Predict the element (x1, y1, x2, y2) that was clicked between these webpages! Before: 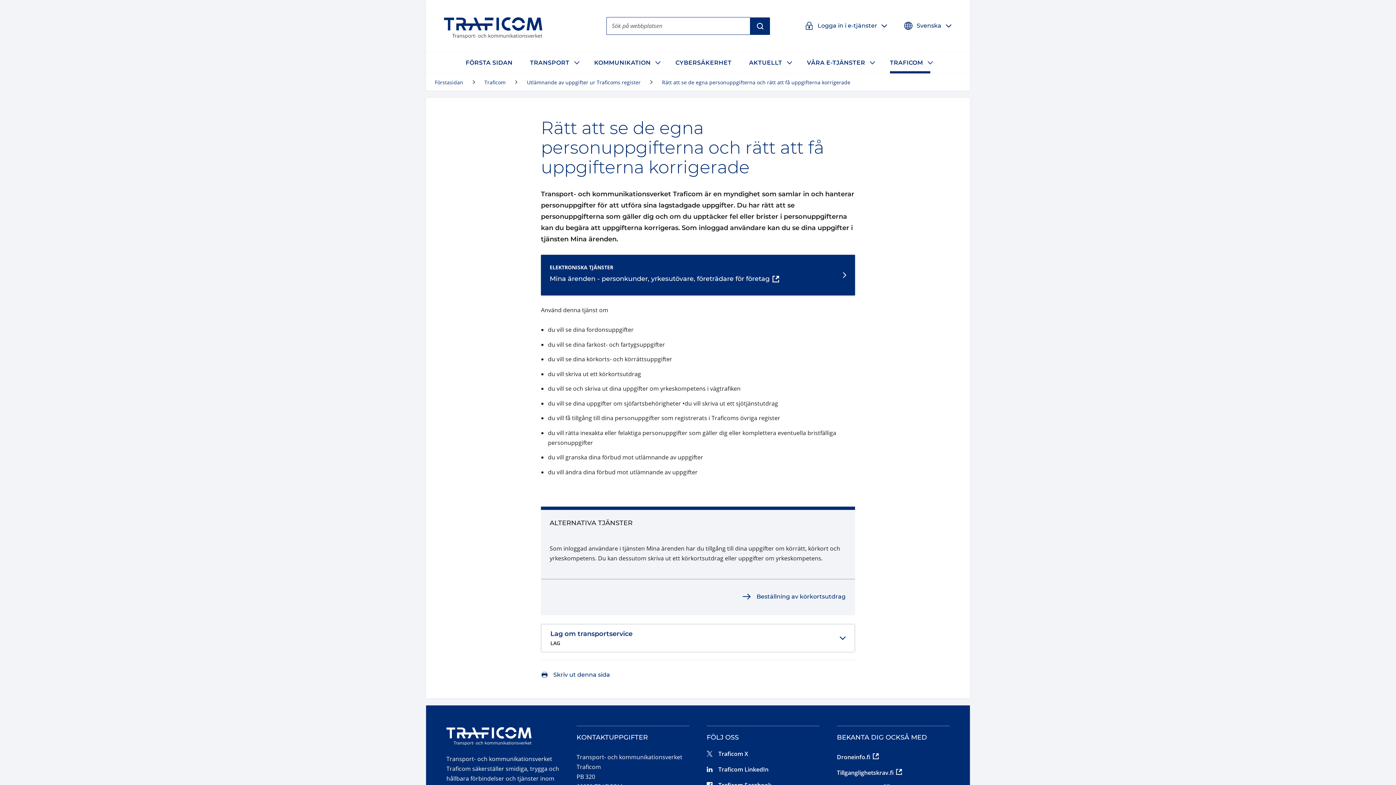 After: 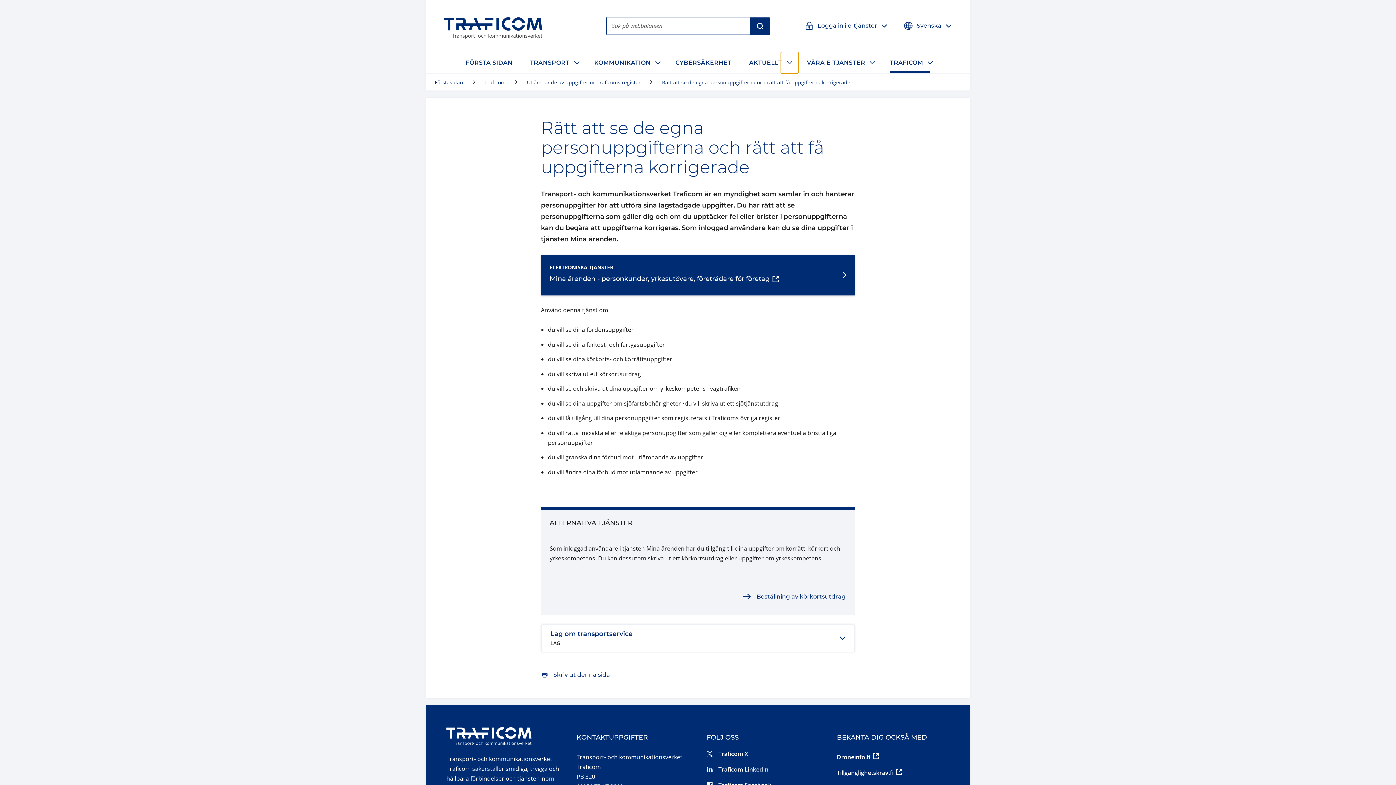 Action: label: Visa undermeny Aktuellt bbox: (780, 52, 798, 73)